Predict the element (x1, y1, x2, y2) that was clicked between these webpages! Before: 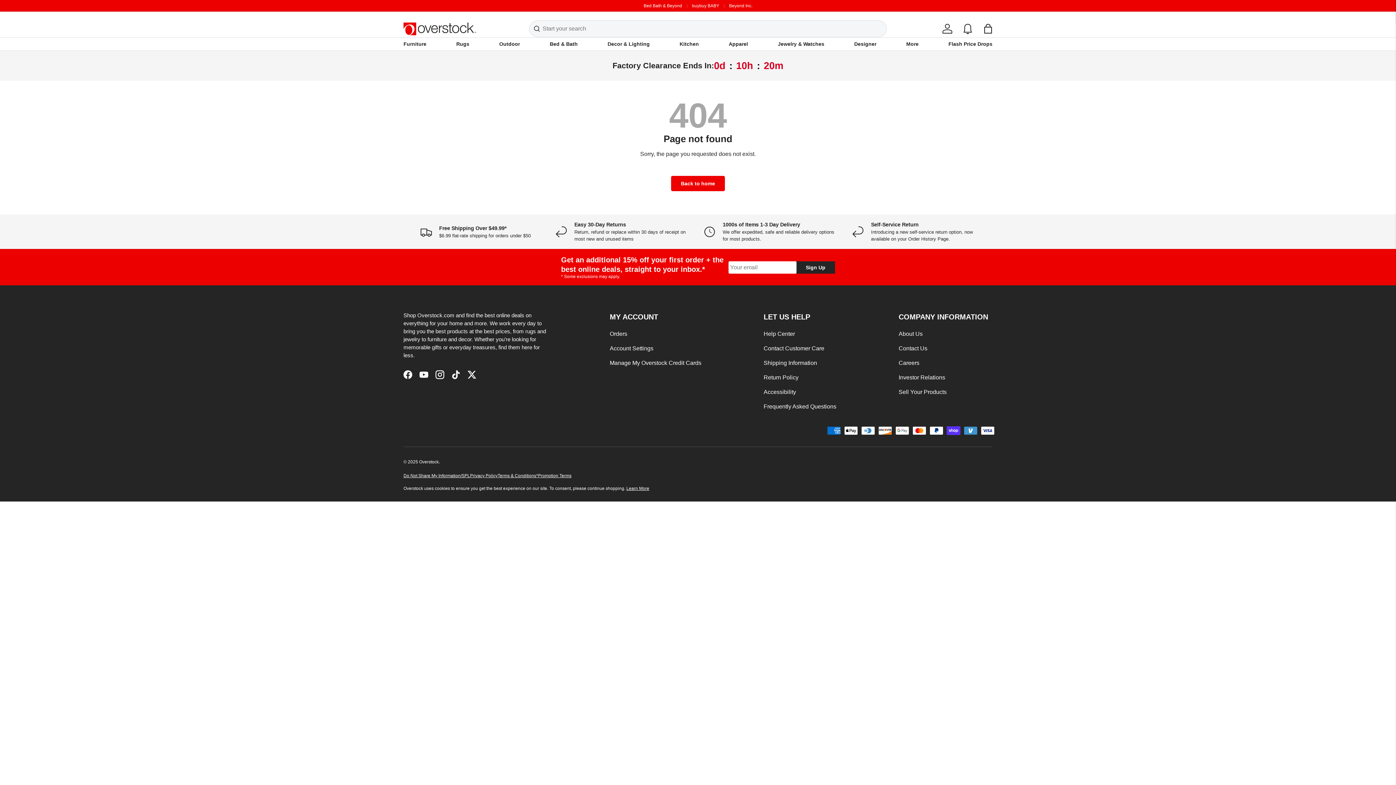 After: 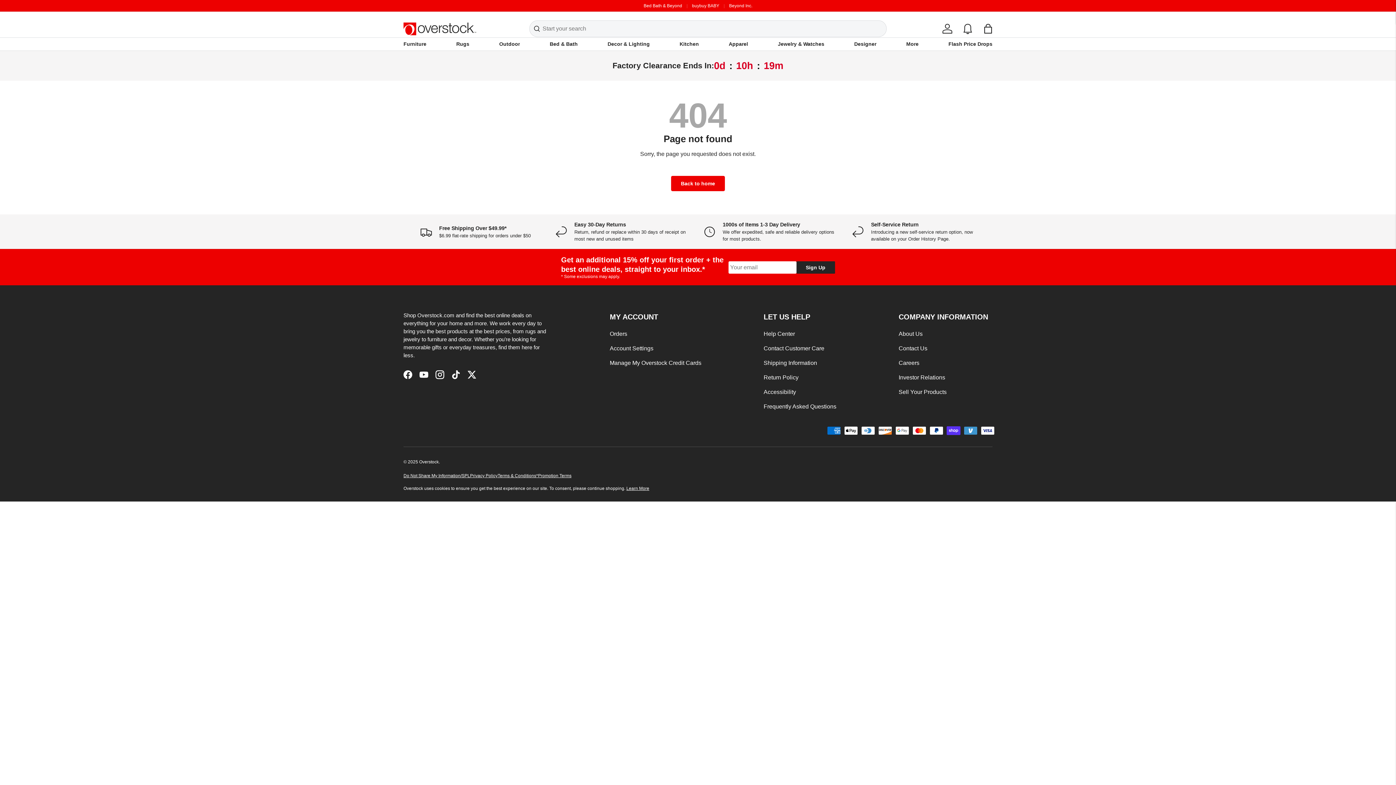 Action: bbox: (763, 345, 824, 351) label: Contact Customer Care